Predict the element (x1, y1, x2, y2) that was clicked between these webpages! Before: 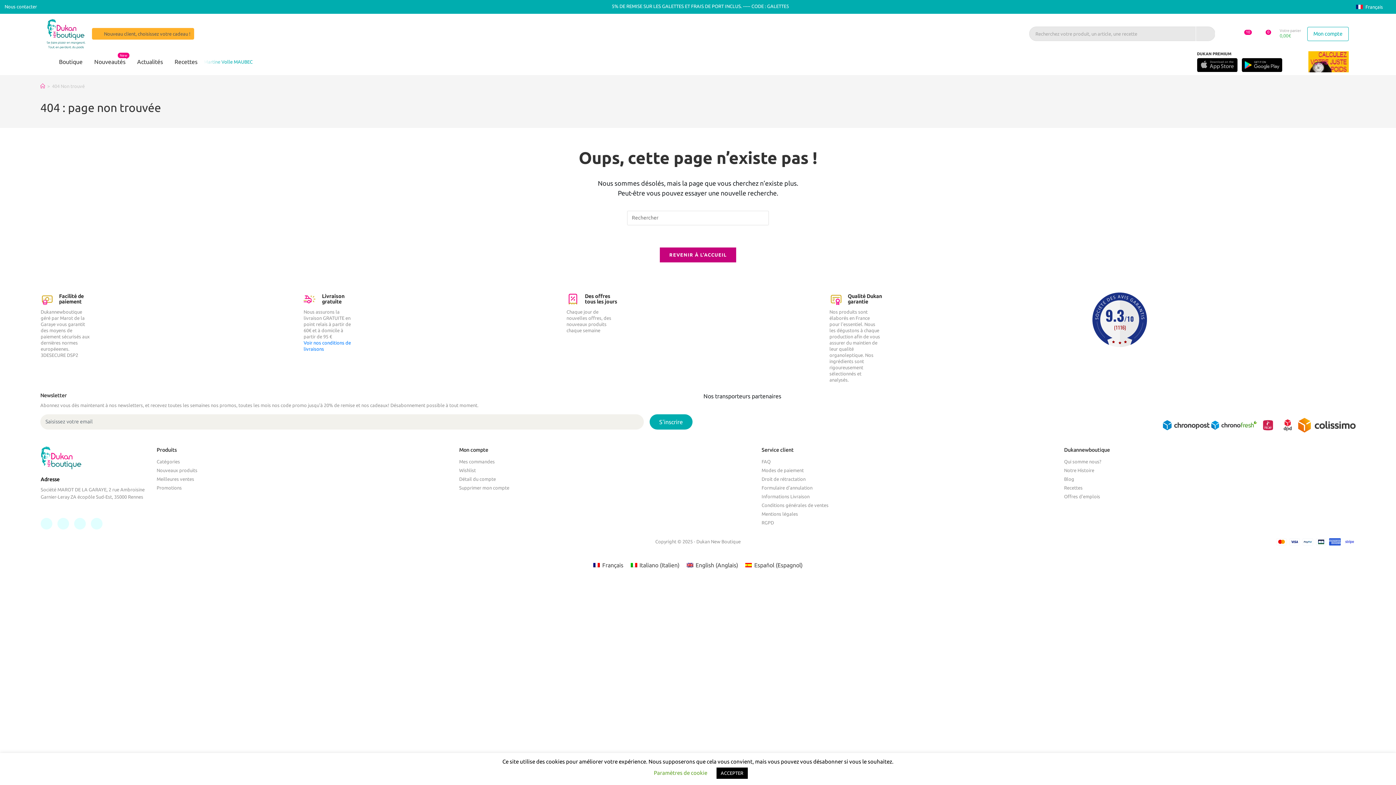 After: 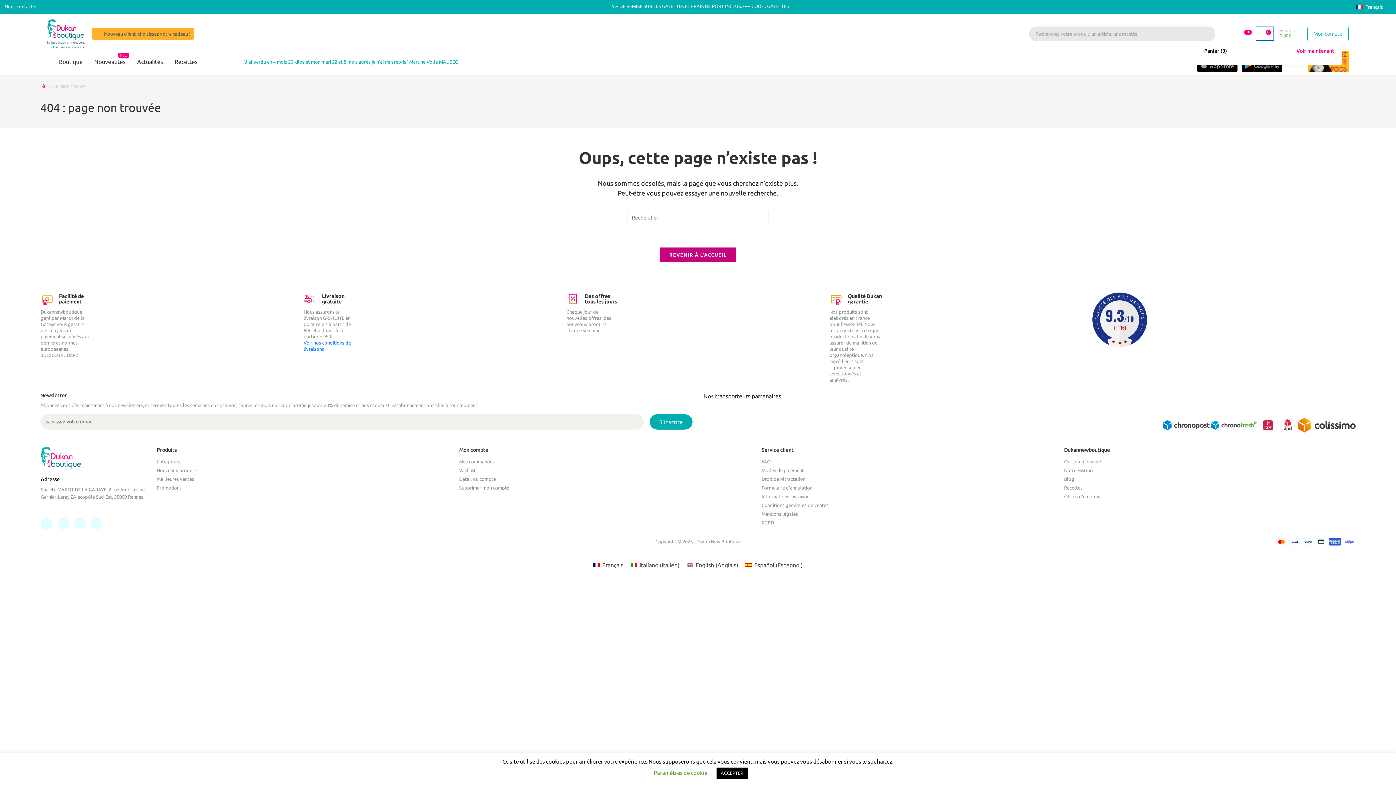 Action: label: 0 bbox: (1256, 26, 1273, 40)